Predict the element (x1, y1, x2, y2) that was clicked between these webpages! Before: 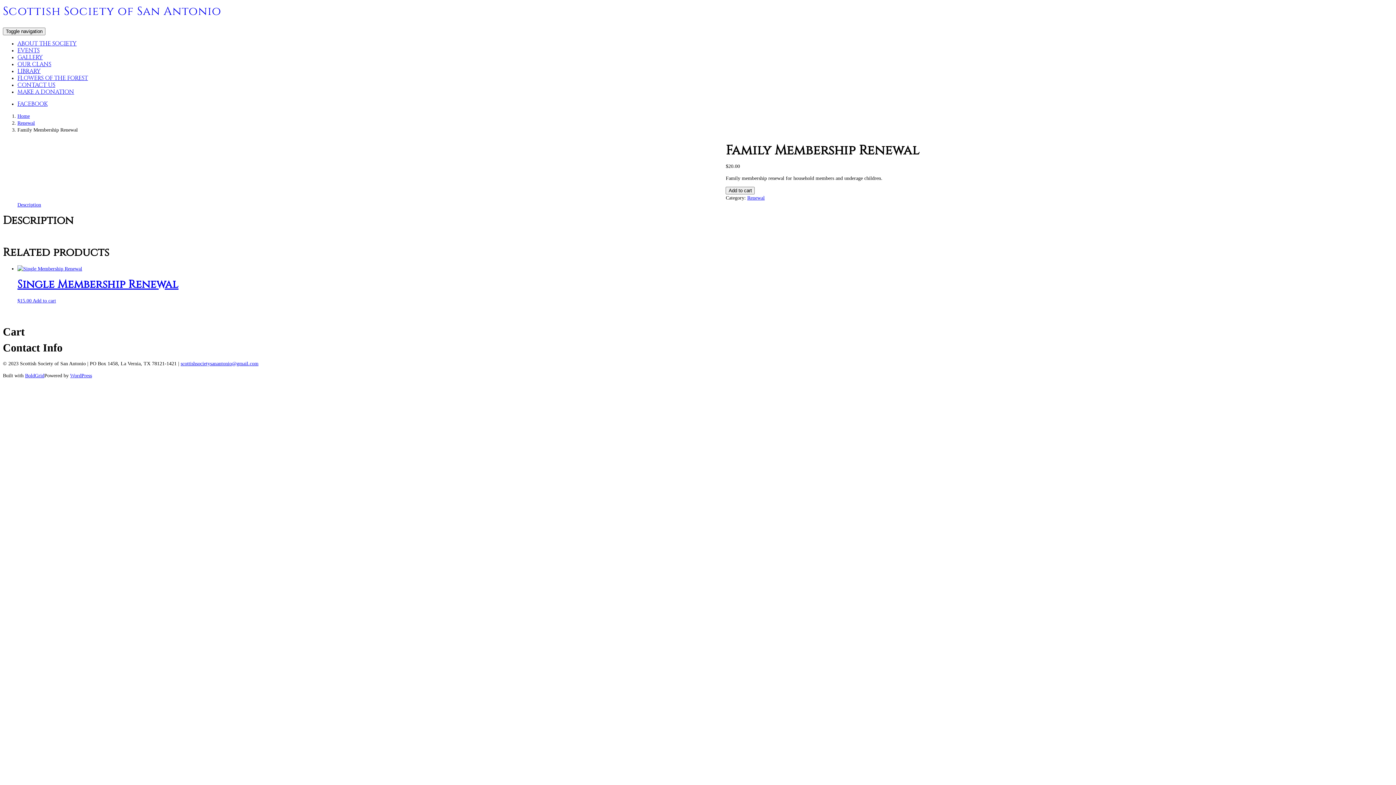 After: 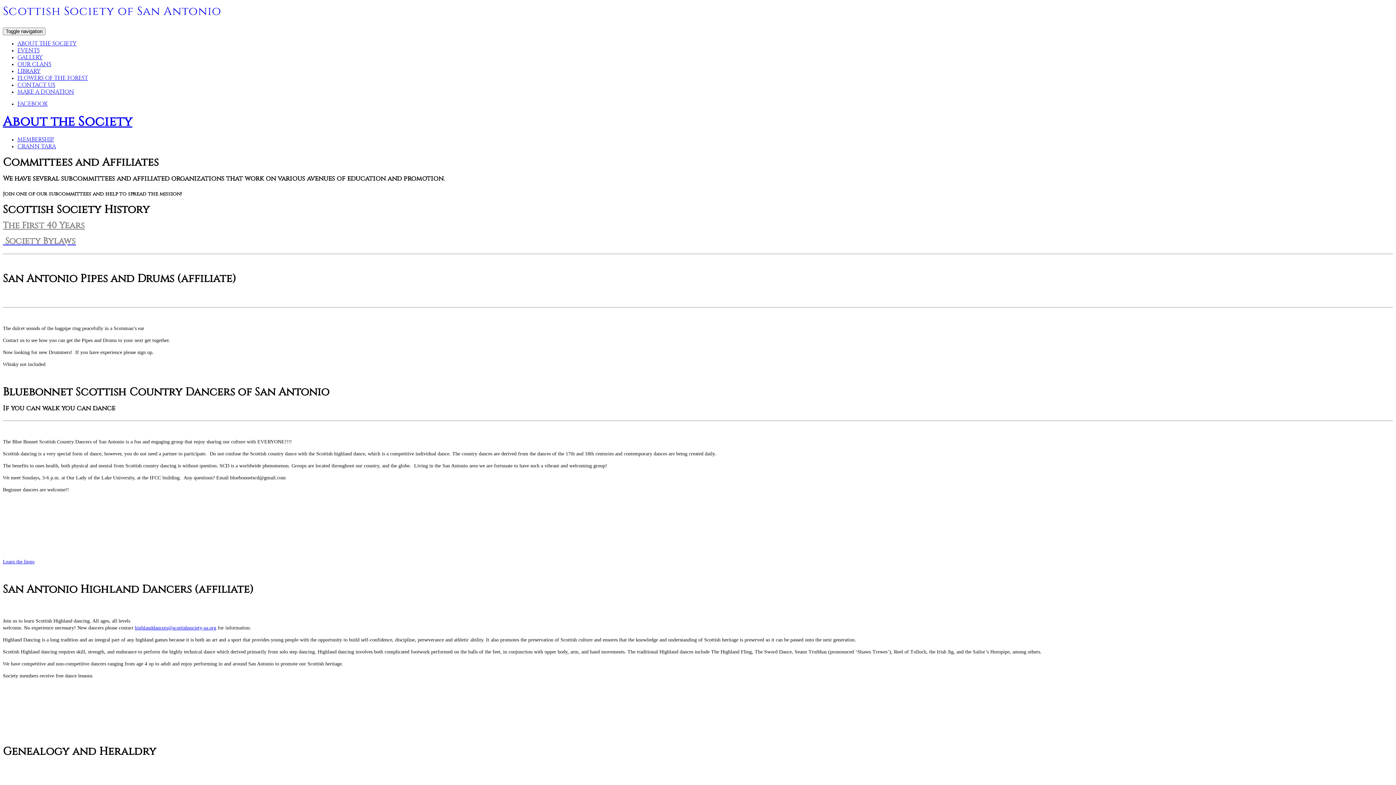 Action: bbox: (17, 39, 76, 47) label: ABOUT THE SOCIETY